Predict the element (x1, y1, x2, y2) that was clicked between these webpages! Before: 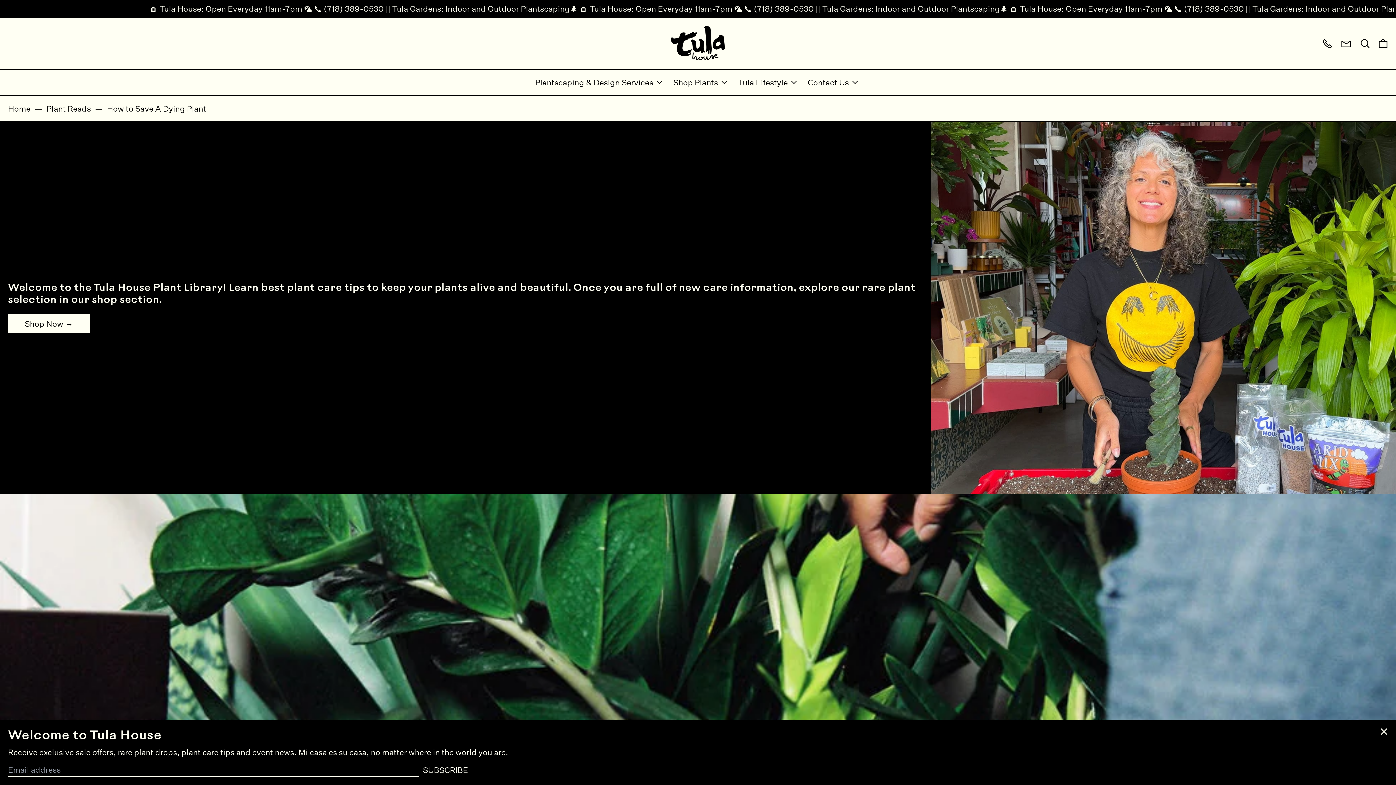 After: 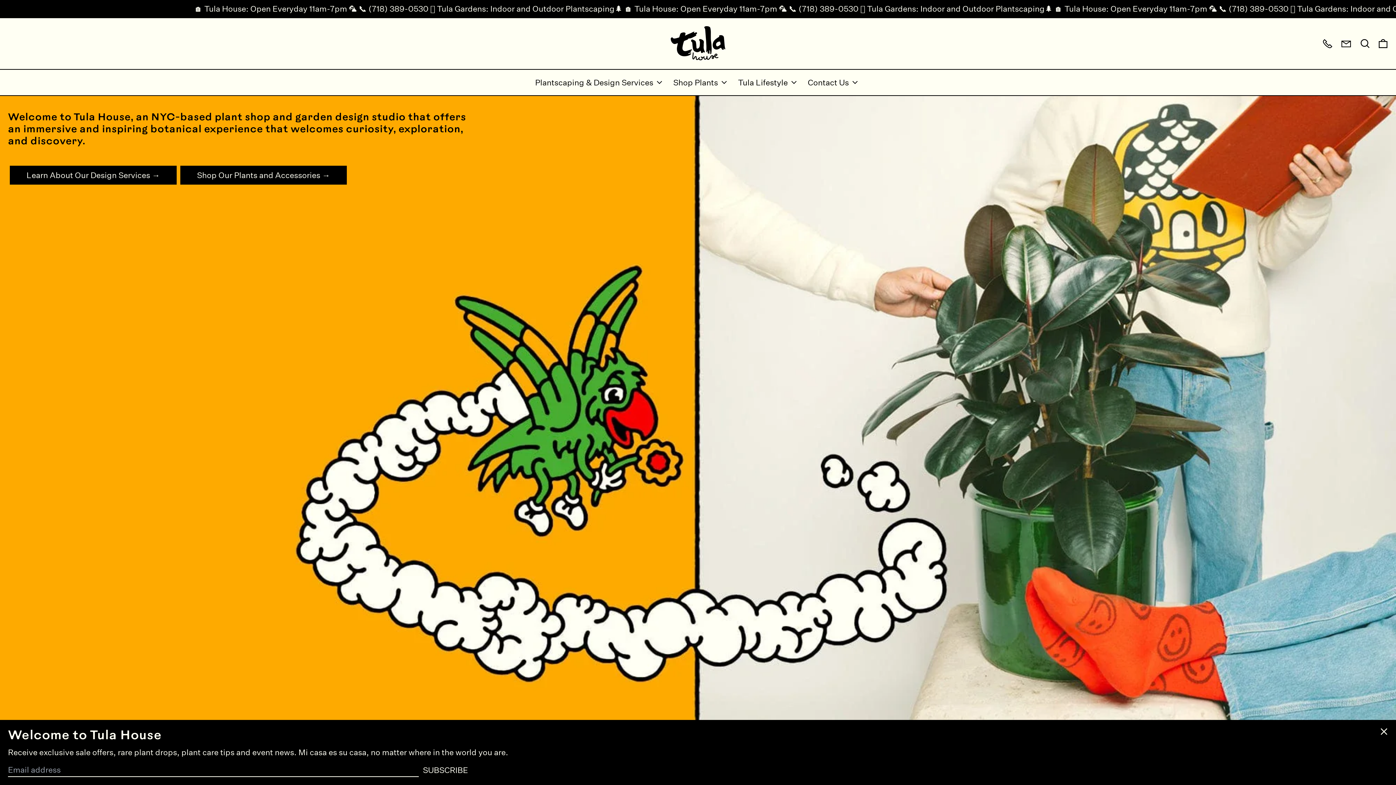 Action: bbox: (670, 22, 725, 64)